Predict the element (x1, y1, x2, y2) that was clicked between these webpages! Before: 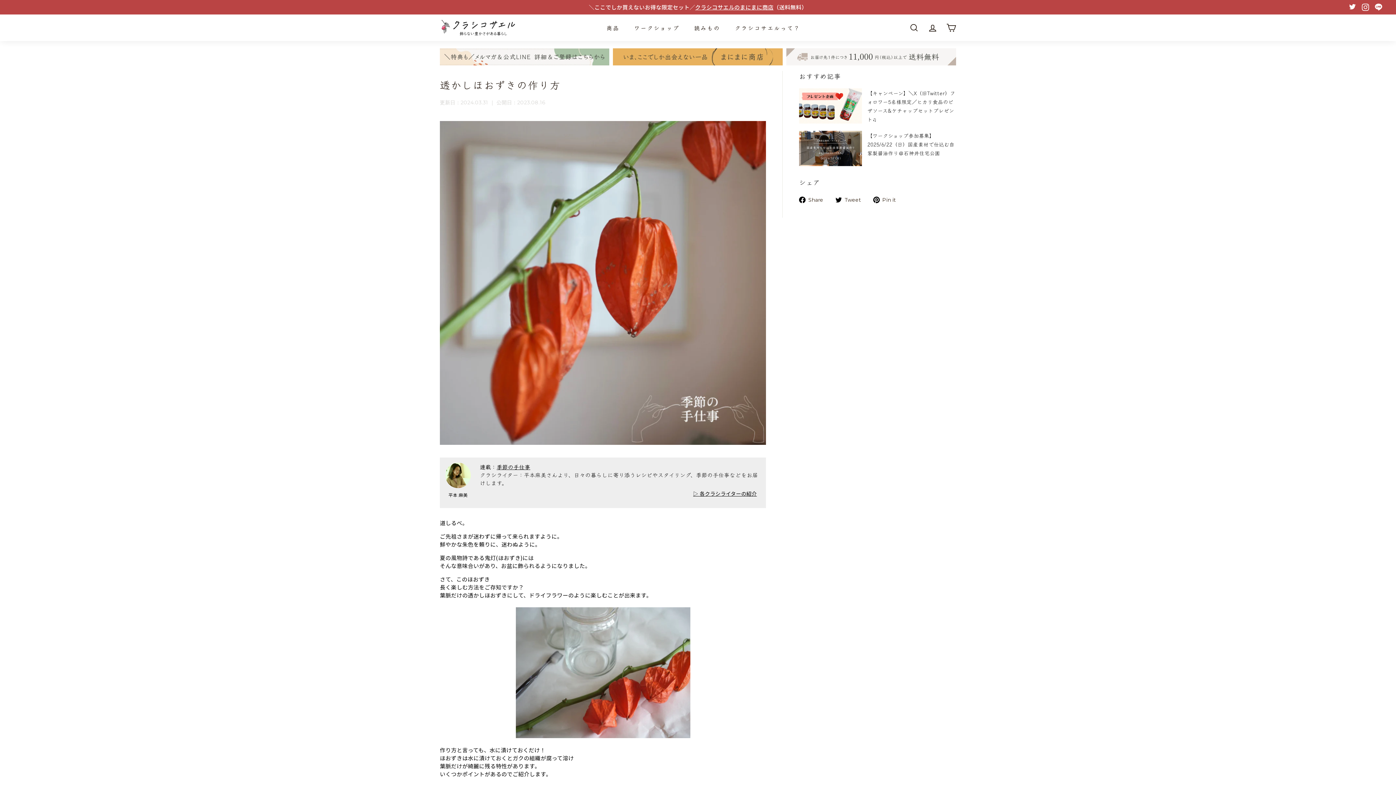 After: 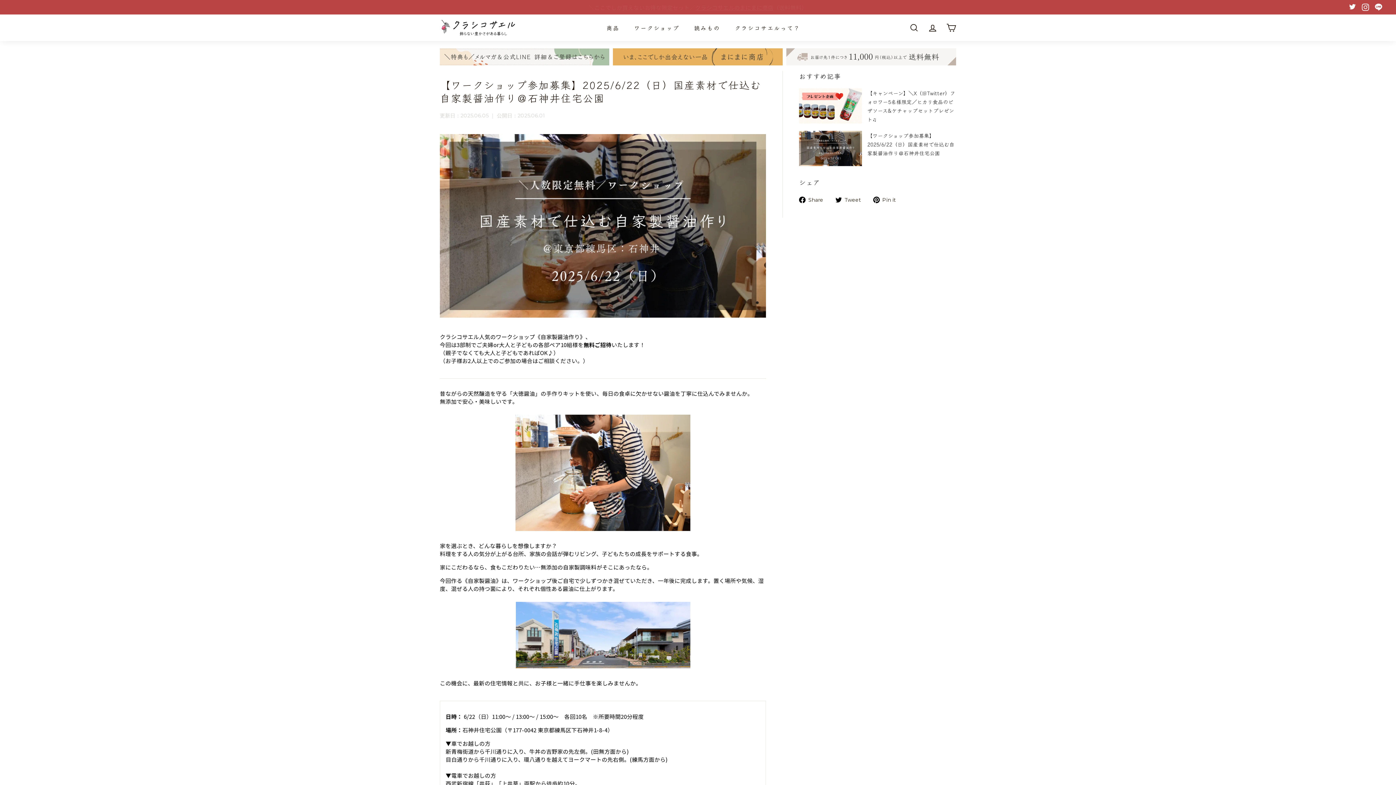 Action: bbox: (799, 130, 862, 166) label: 【ワークショップ参加募集】2025/6/22（日）国産素材で仕込む自家製醤油作り＠石神井住宅公園